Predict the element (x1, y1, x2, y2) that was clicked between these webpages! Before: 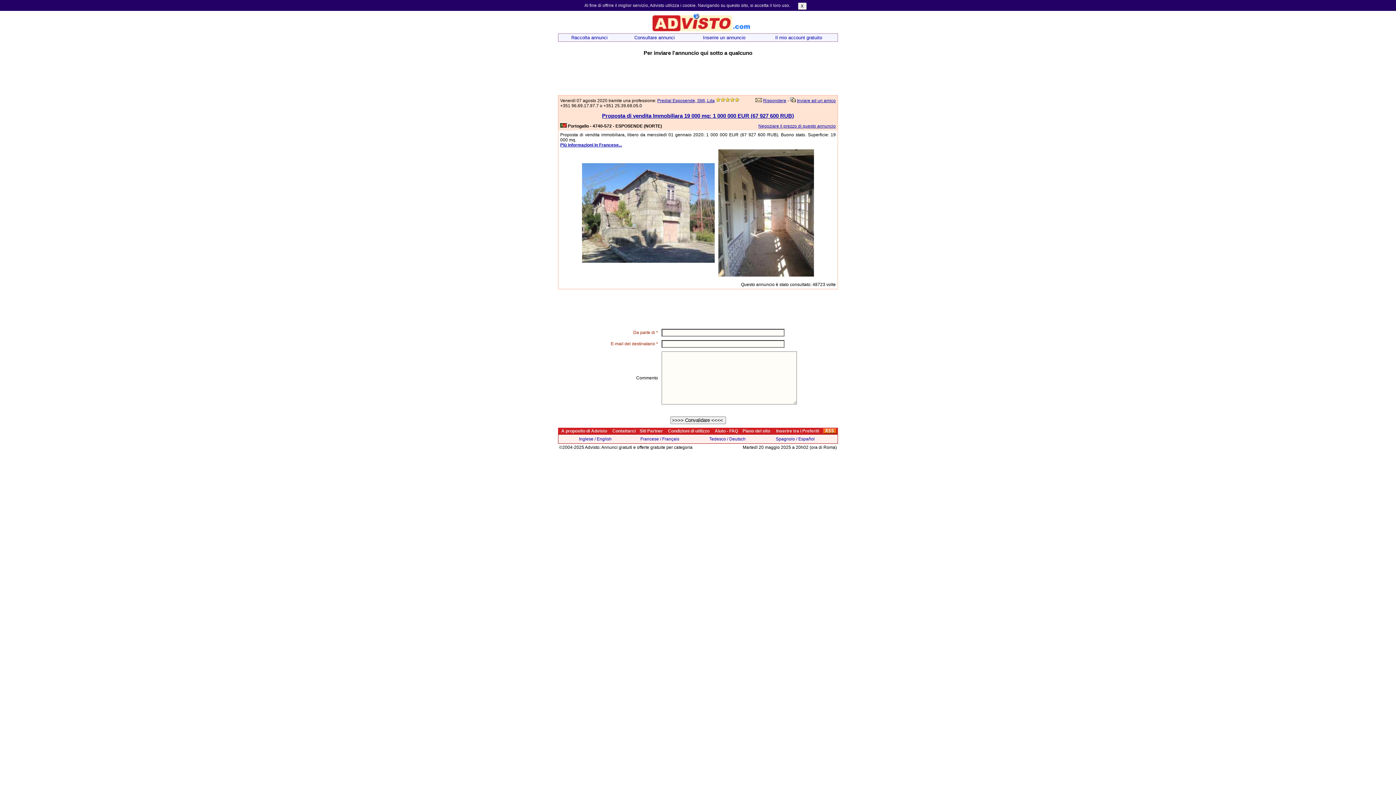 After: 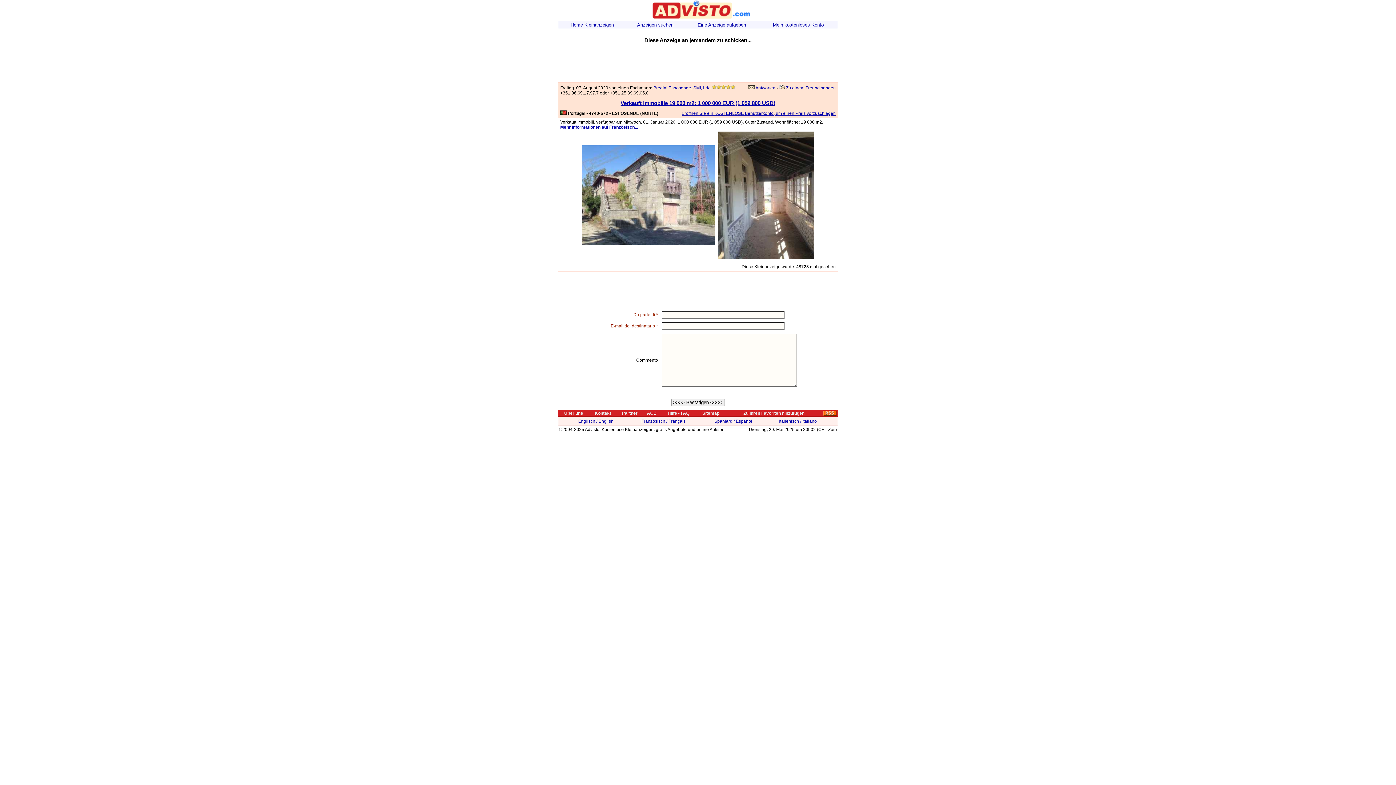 Action: label: Tedesco / Deutsch bbox: (709, 436, 745, 441)